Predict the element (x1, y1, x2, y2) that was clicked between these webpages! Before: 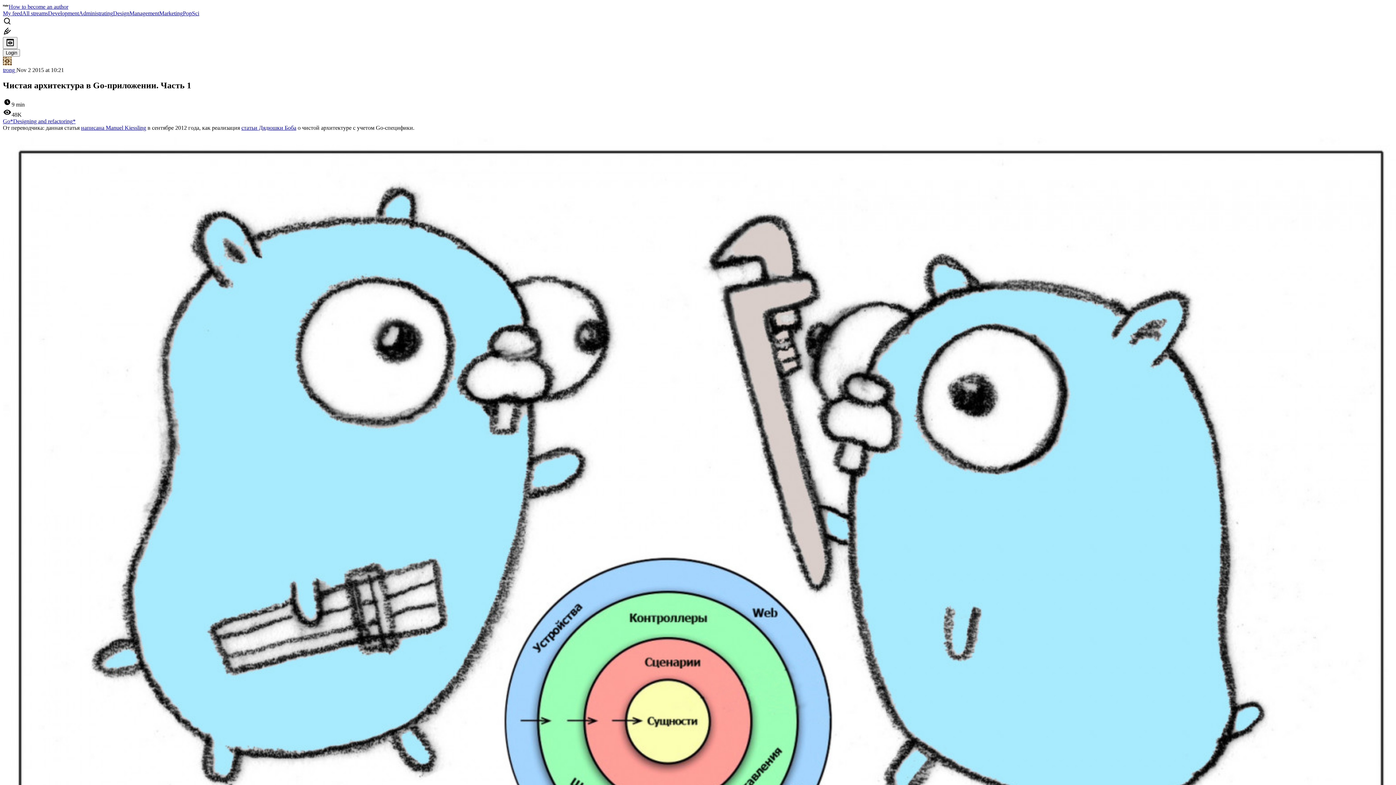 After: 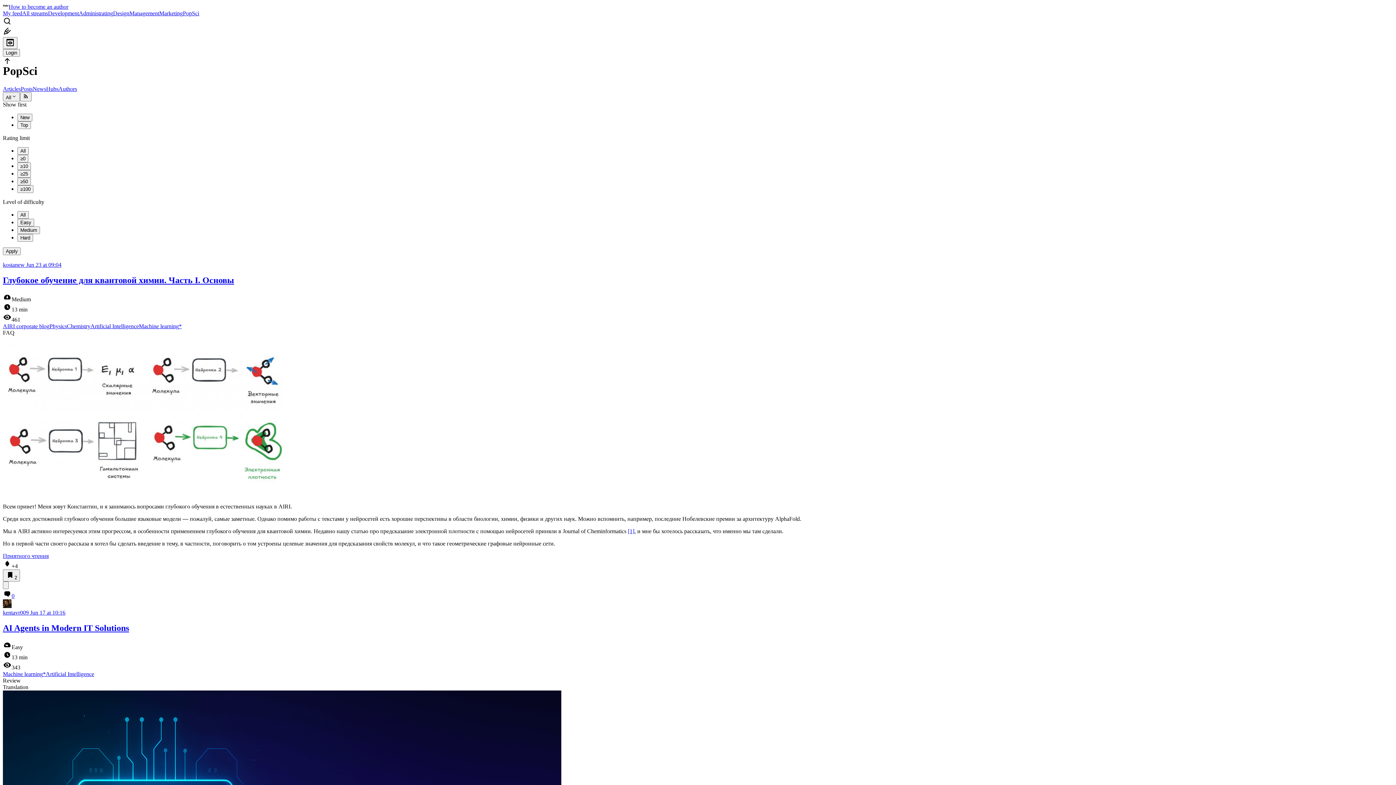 Action: bbox: (182, 10, 199, 16) label: PopSci